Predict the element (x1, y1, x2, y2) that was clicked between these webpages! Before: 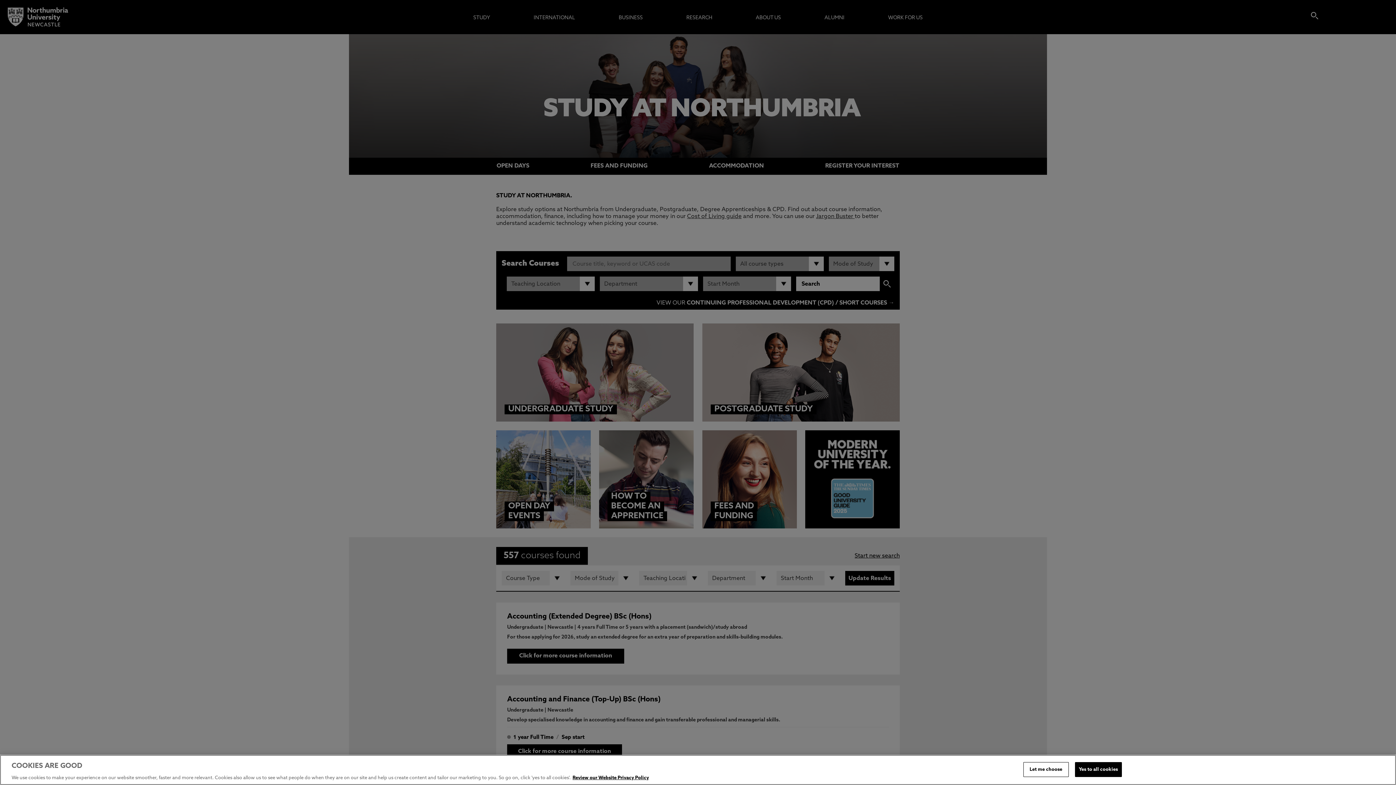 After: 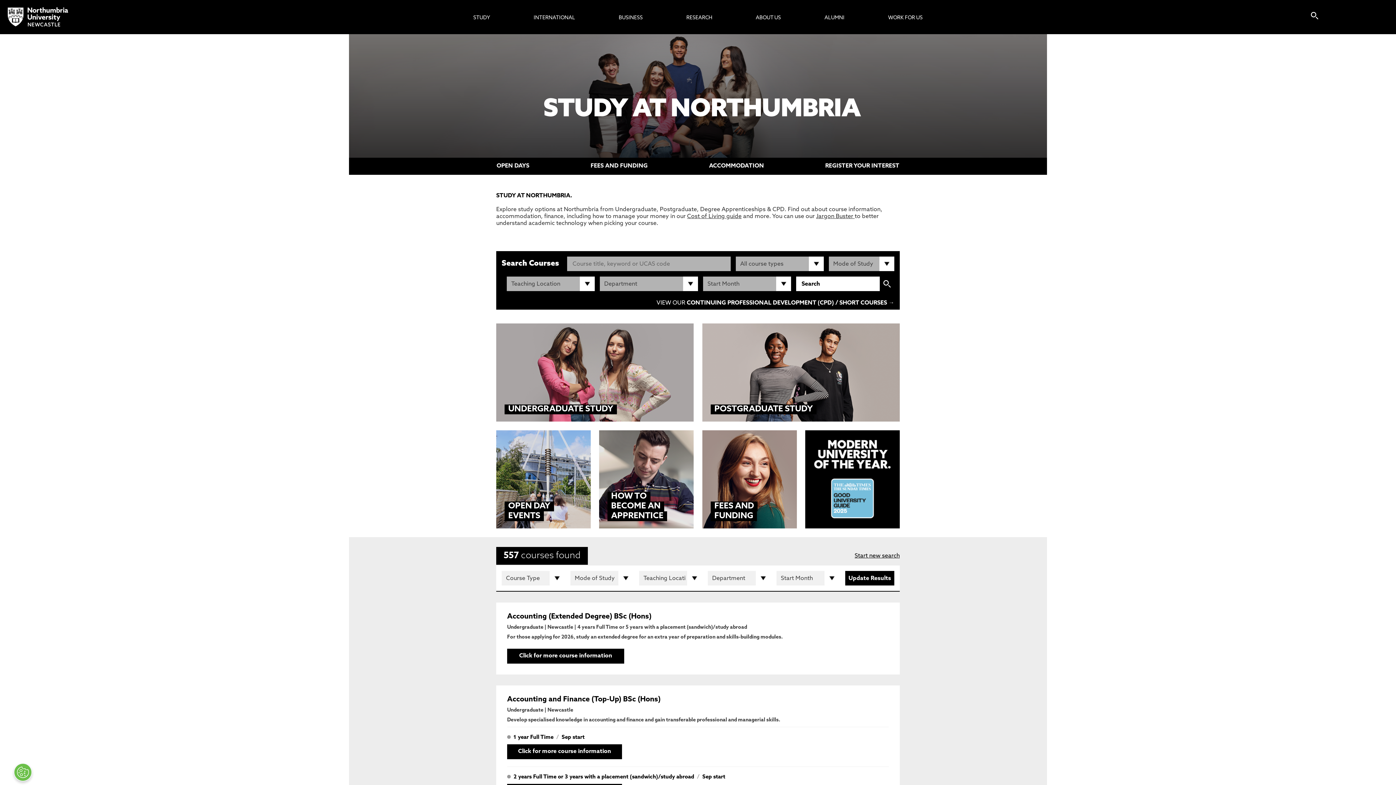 Action: bbox: (1075, 762, 1122, 777) label: Yes to all cookies